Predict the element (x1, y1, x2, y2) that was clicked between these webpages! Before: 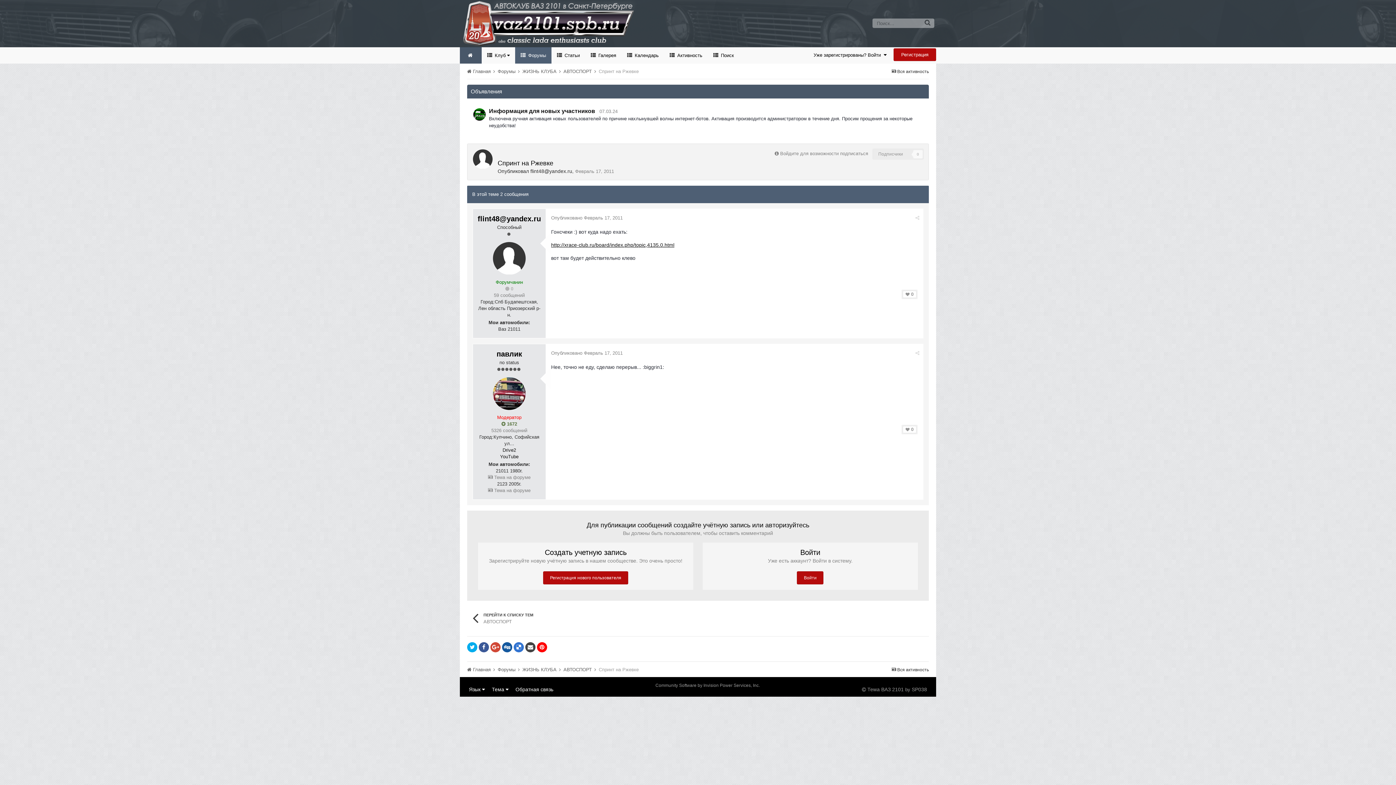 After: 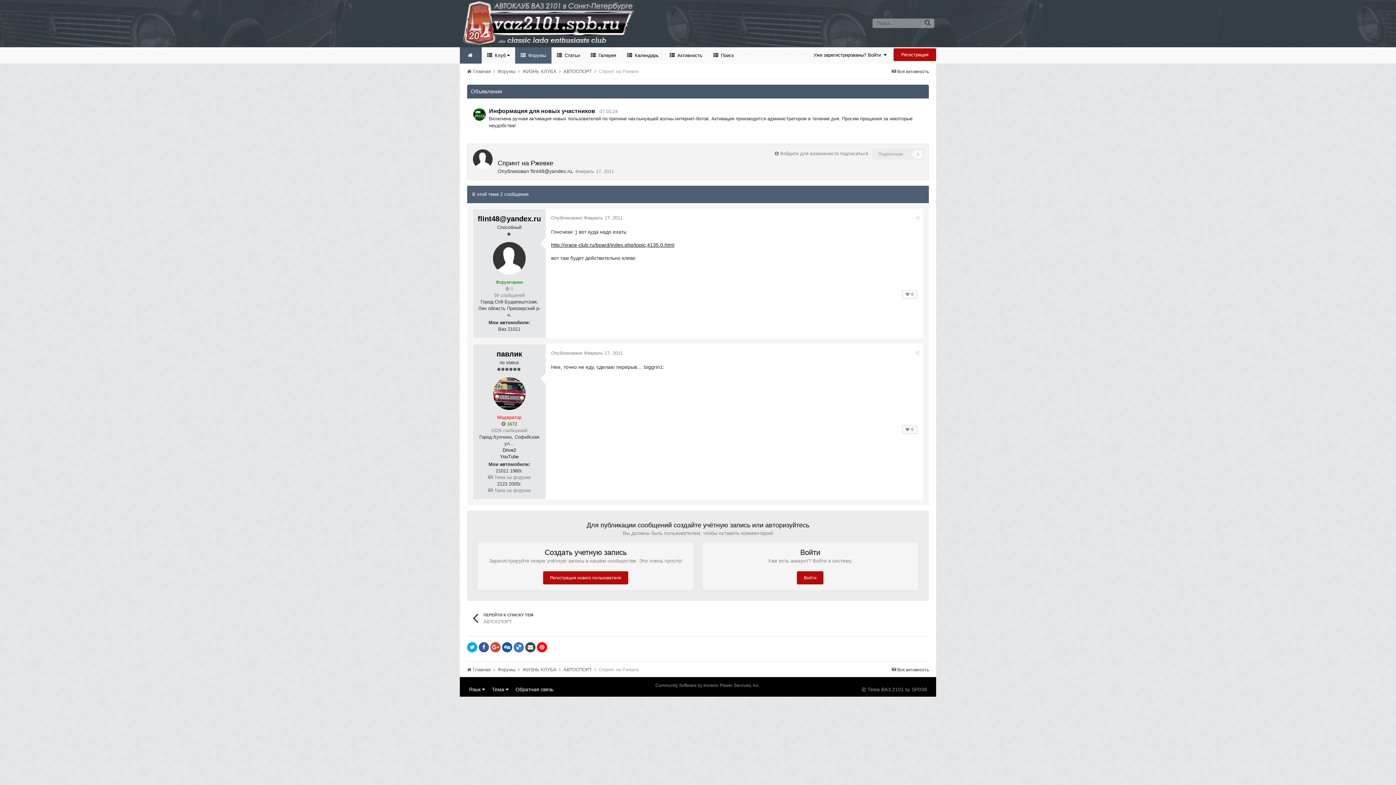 Action: bbox: (551, 215, 622, 220) label: Опубликовано Февраль 17, 2011